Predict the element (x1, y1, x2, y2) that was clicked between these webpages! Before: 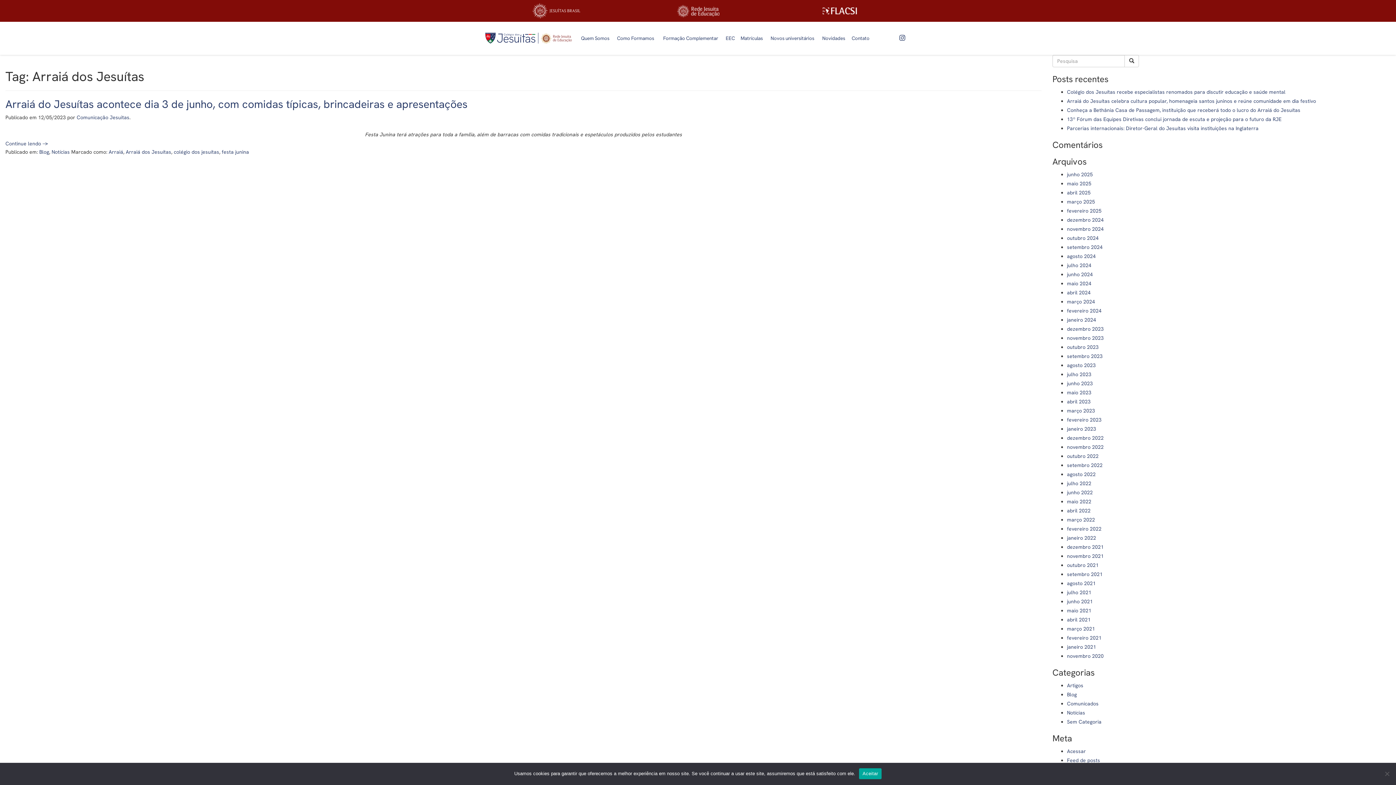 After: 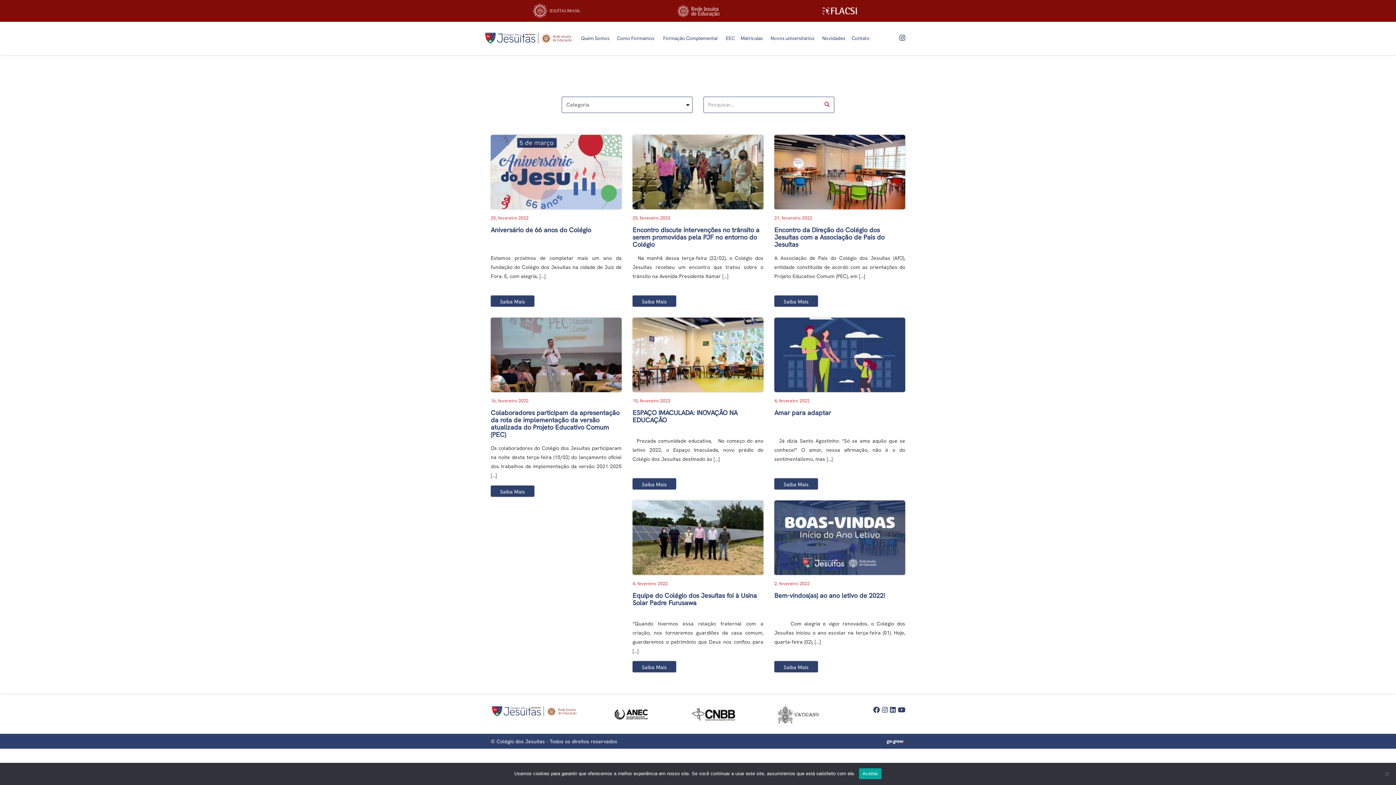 Action: label: fevereiro 2022 bbox: (1067, 525, 1101, 532)